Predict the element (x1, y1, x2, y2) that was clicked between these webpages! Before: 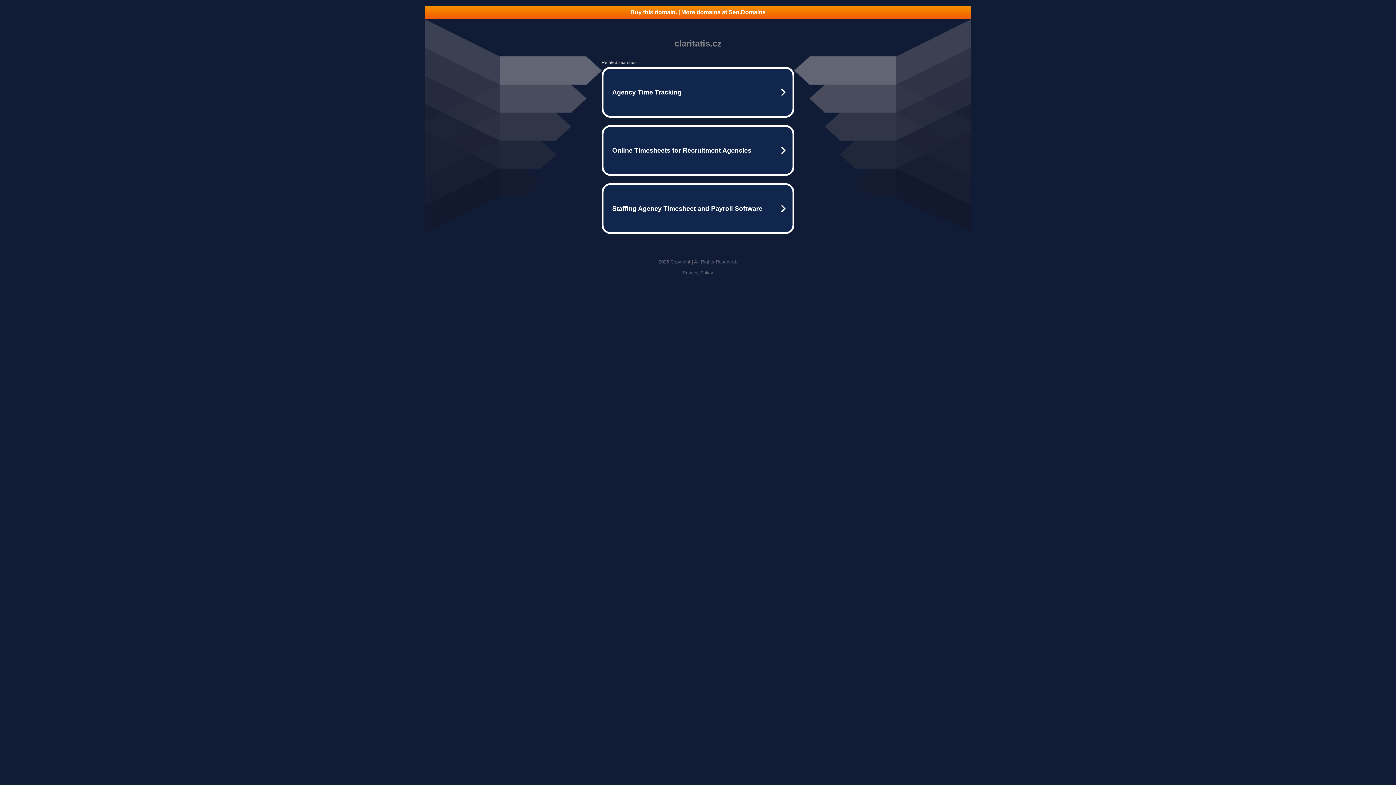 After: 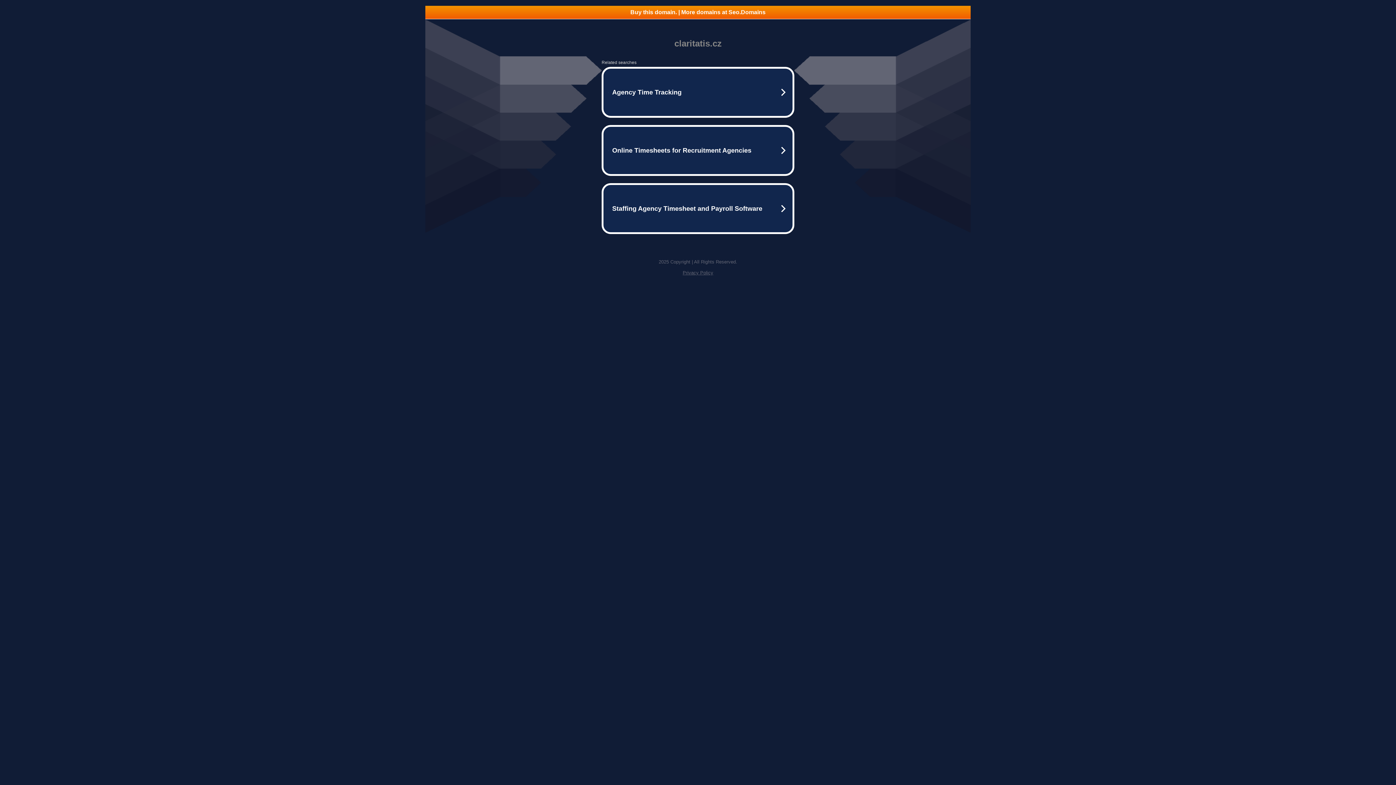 Action: label: Buy this domain. | More domains at Seo.Domains bbox: (425, 5, 970, 18)